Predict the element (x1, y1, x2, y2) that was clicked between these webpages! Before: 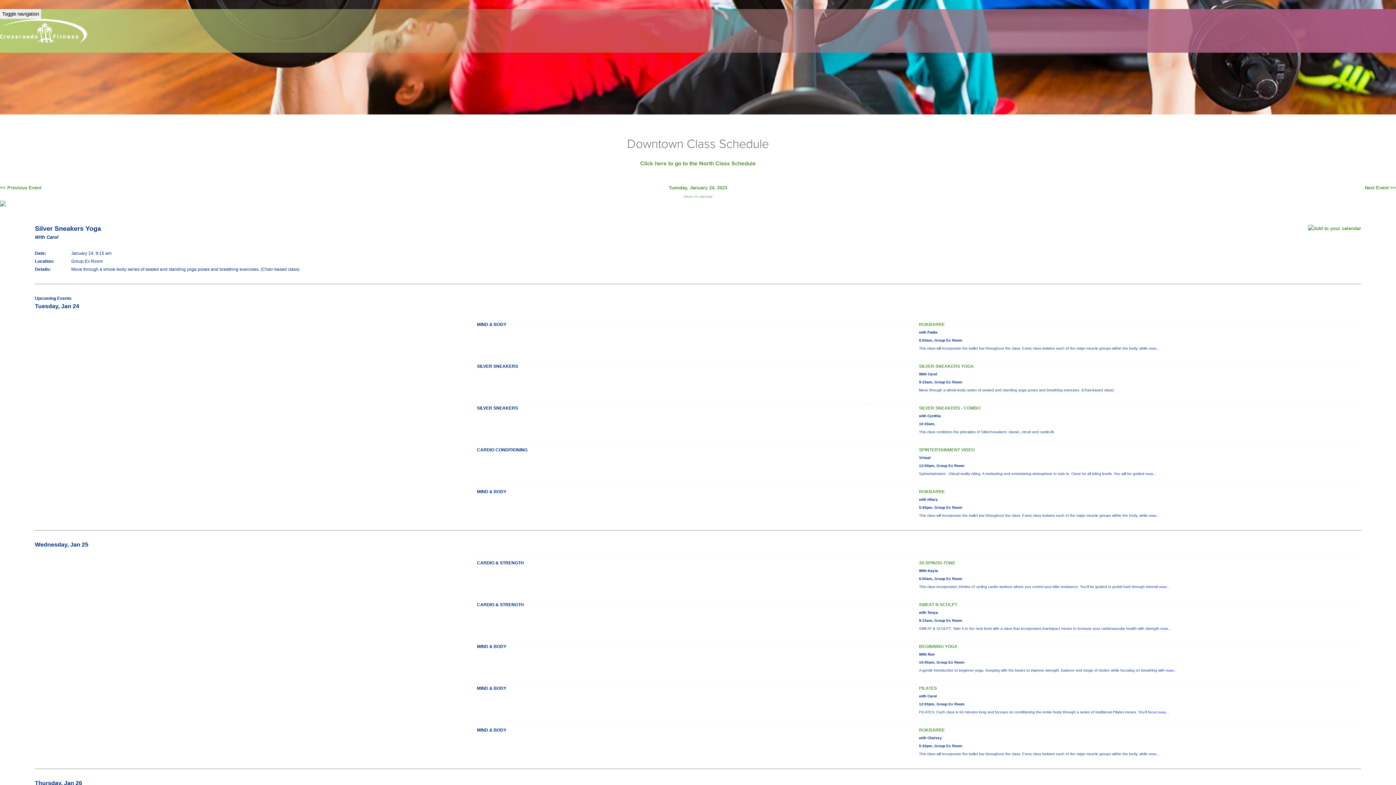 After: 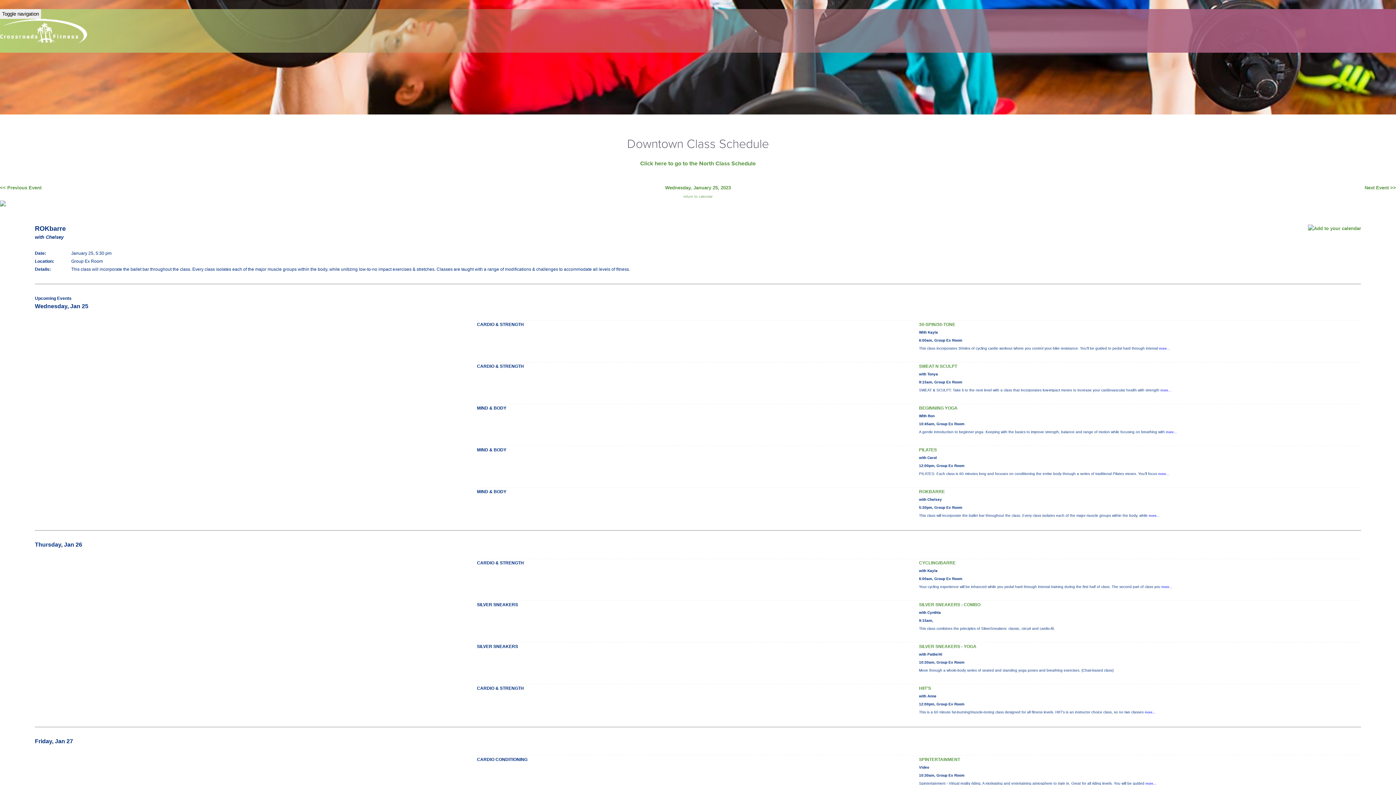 Action: bbox: (1149, 752, 1160, 756) label: more...